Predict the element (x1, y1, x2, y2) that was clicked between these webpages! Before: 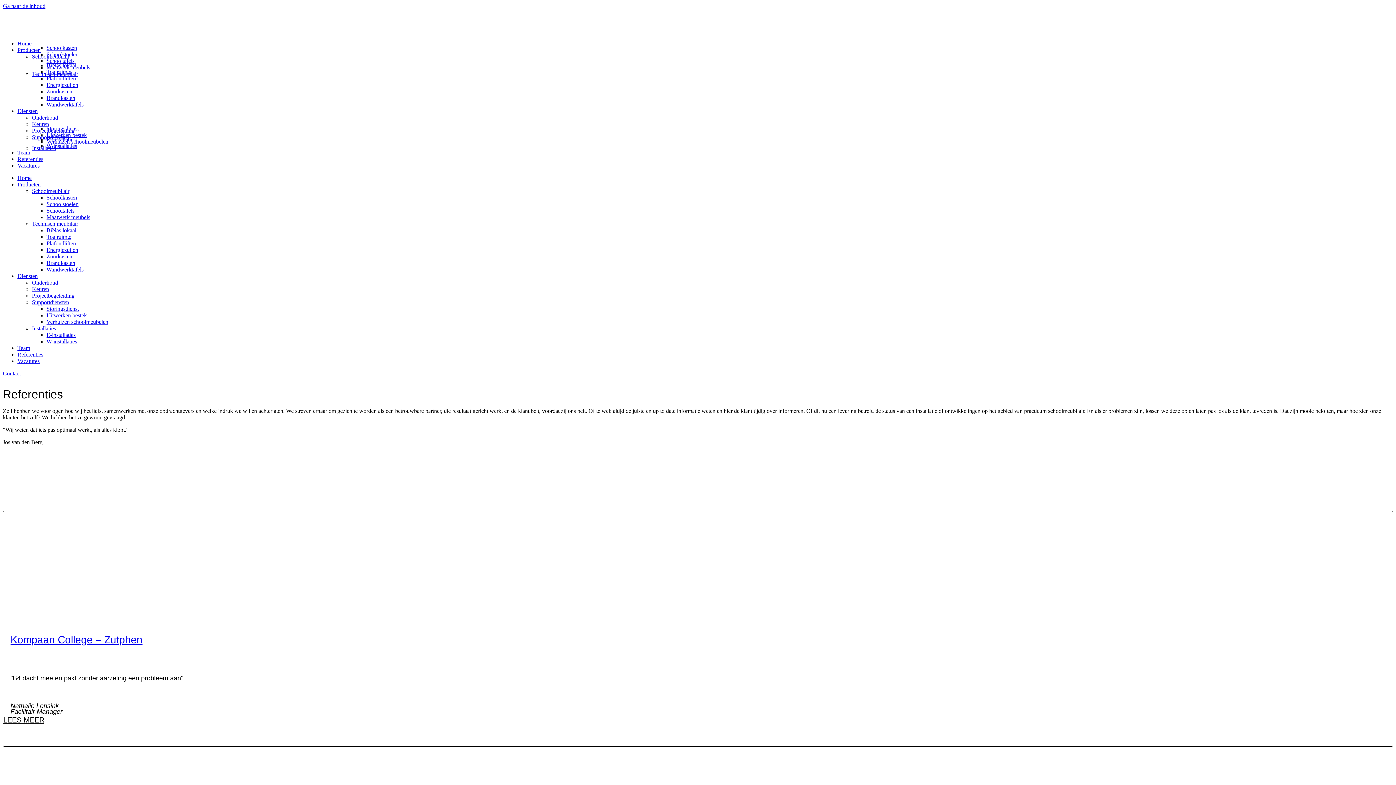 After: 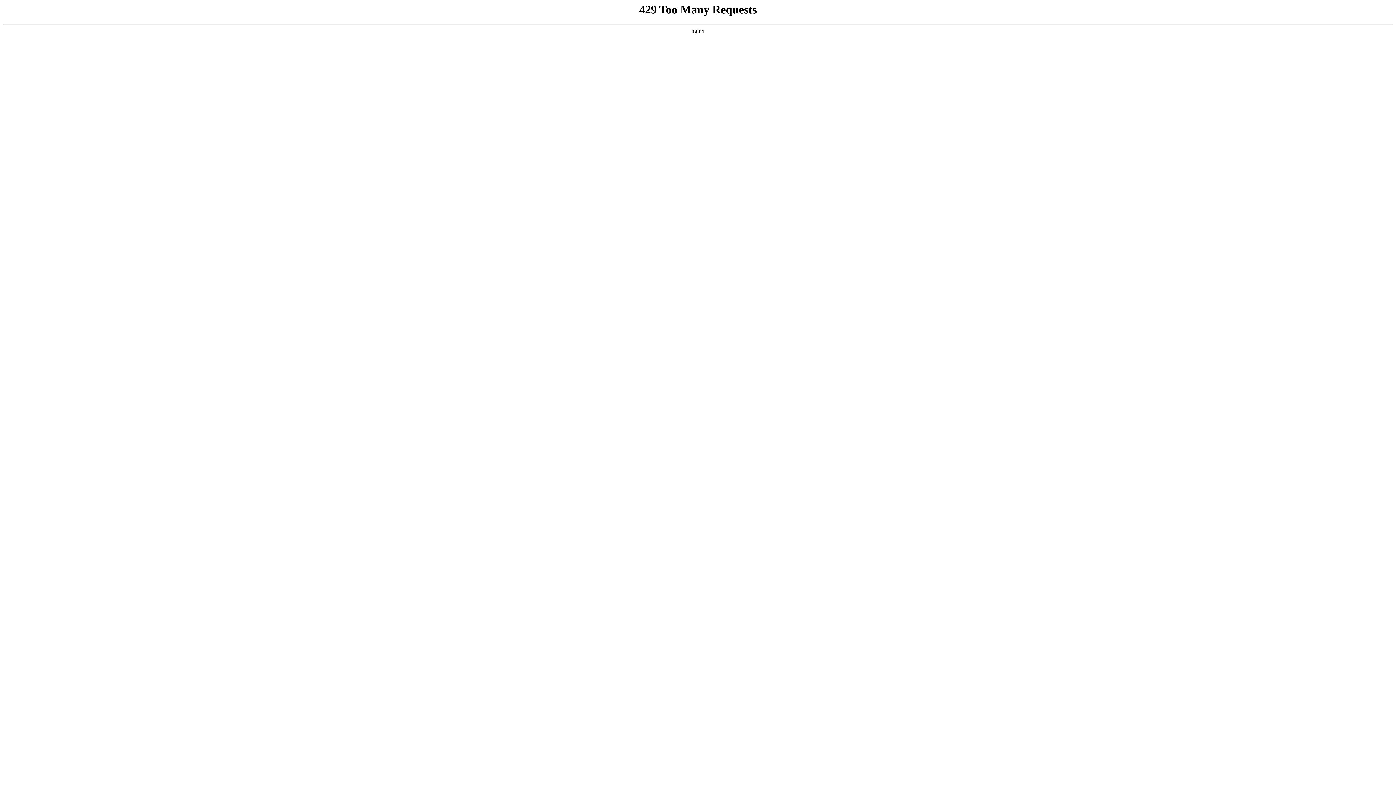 Action: bbox: (46, 207, 74, 213) label: Schooltafels